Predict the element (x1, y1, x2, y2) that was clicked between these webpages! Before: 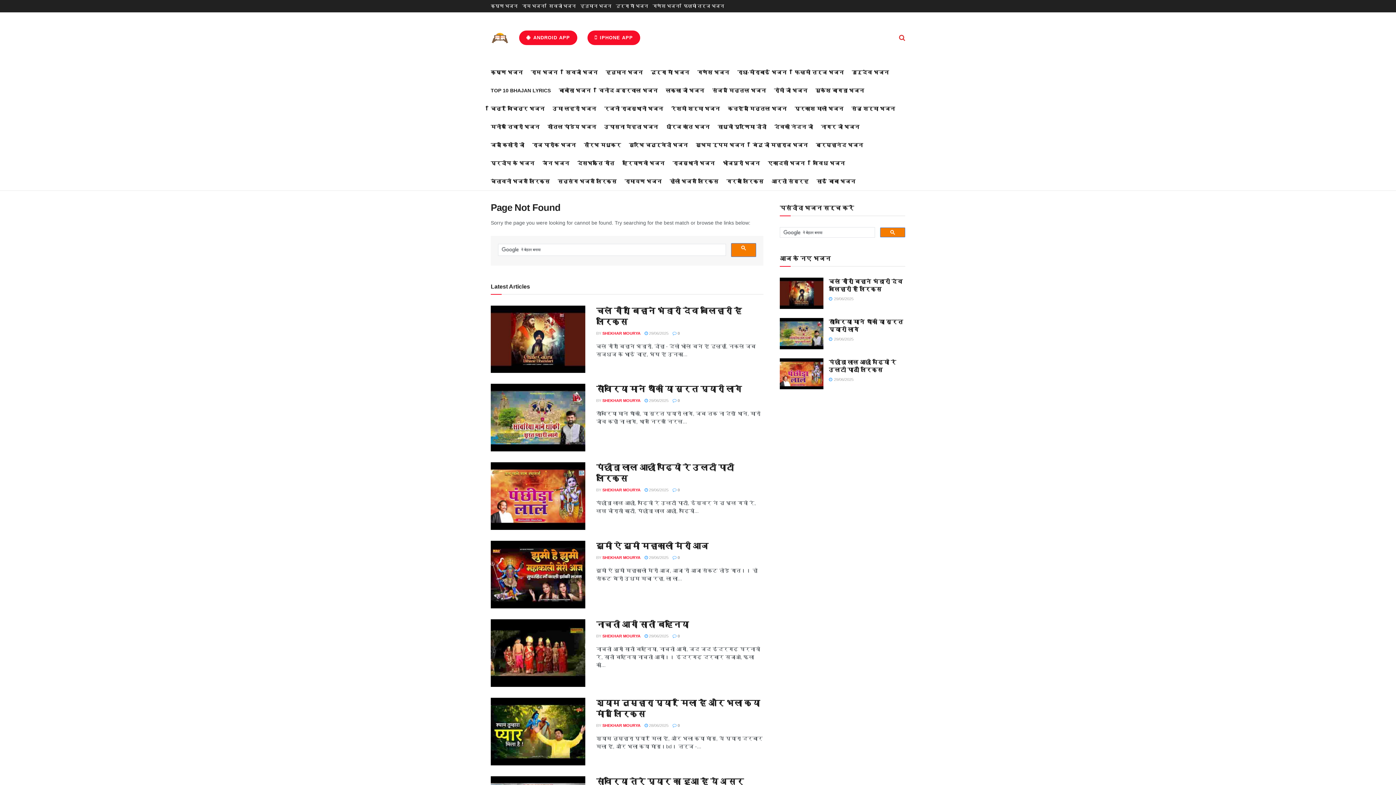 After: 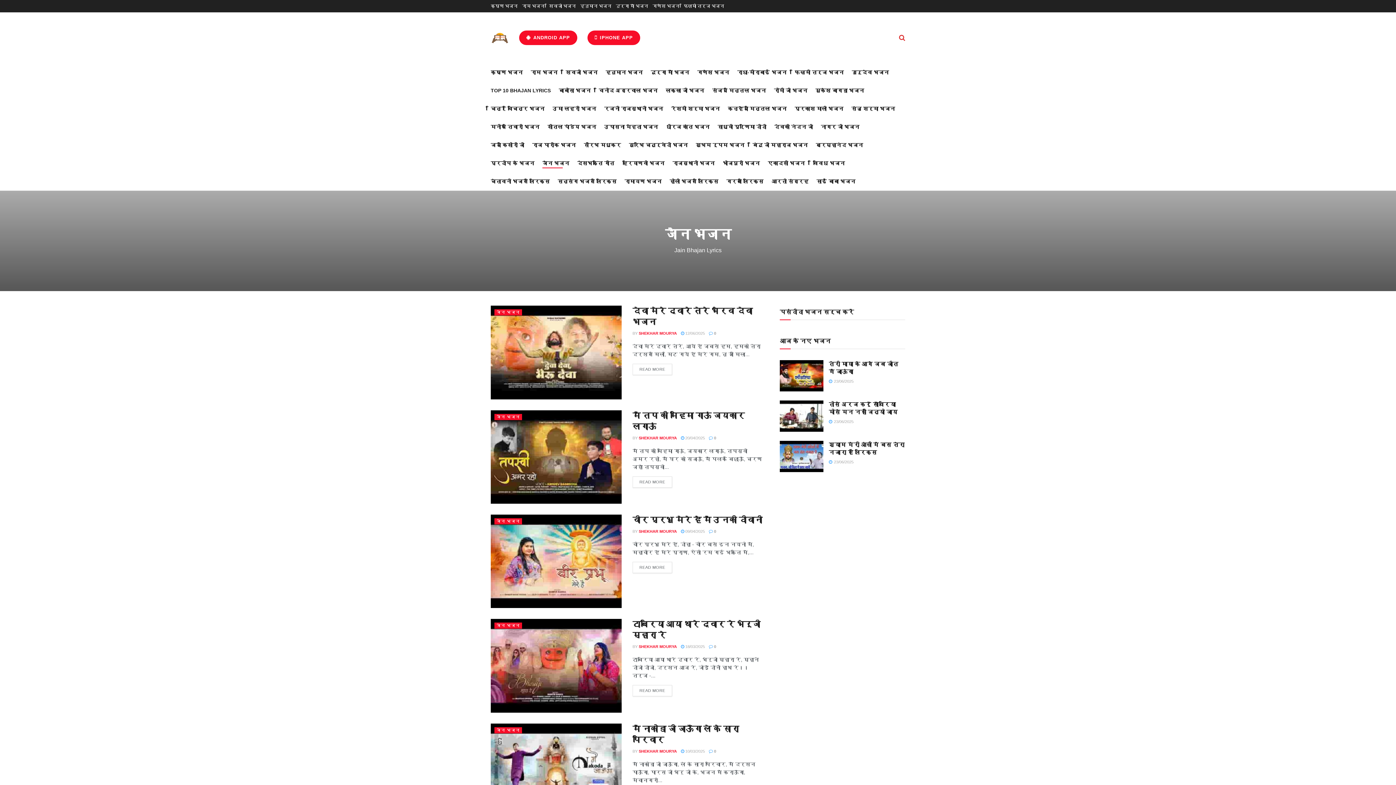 Action: label: जैन भजन bbox: (542, 158, 569, 168)